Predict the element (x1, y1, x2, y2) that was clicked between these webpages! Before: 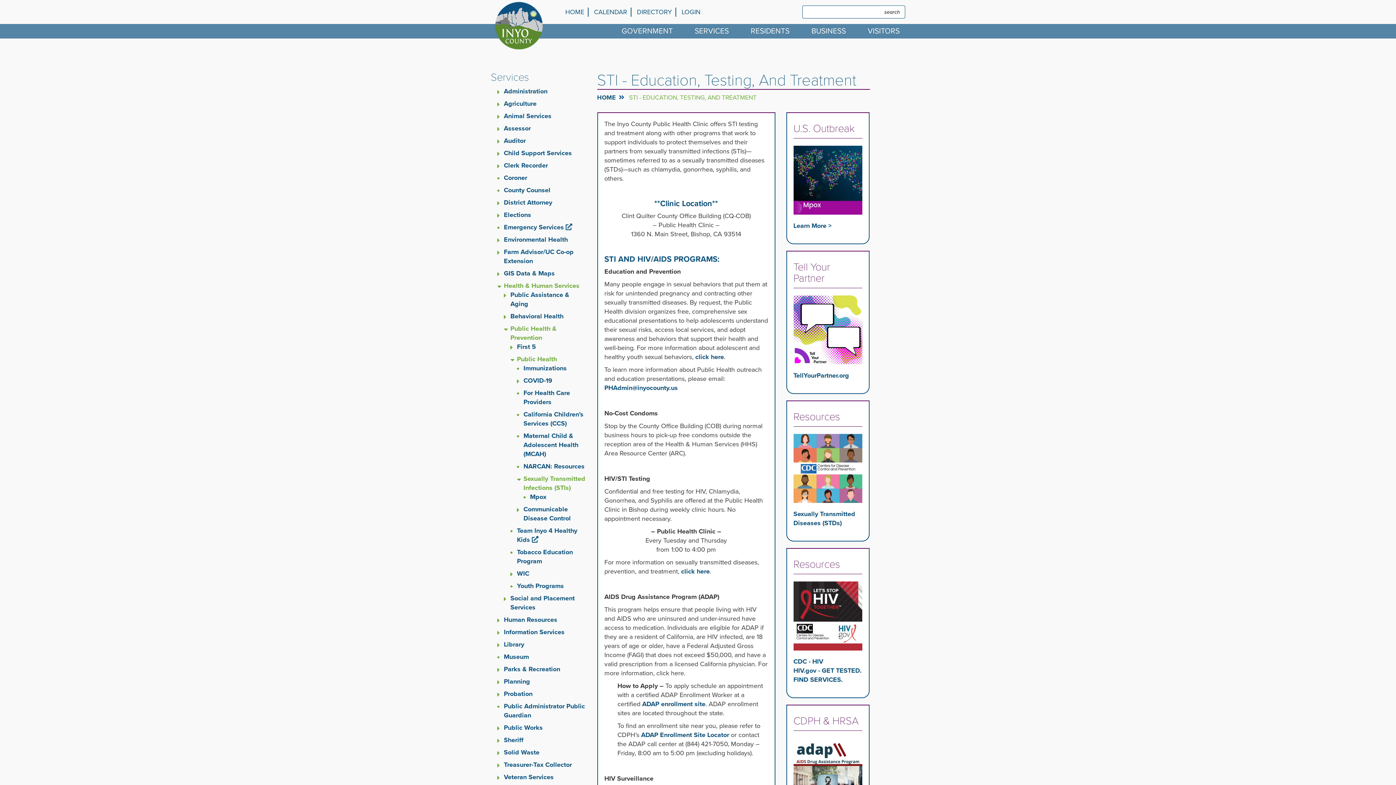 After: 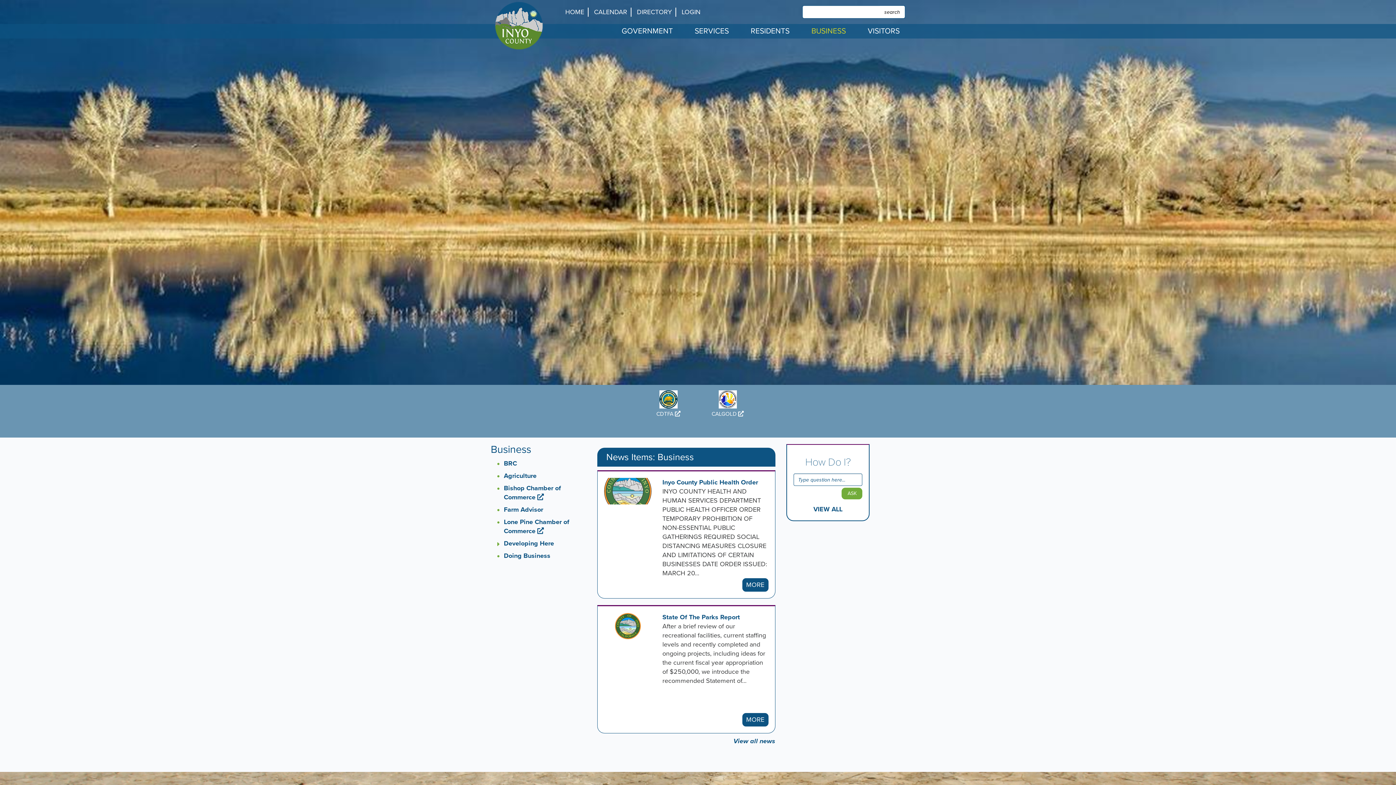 Action: bbox: (800, 24, 857, 38) label: BUSINESS